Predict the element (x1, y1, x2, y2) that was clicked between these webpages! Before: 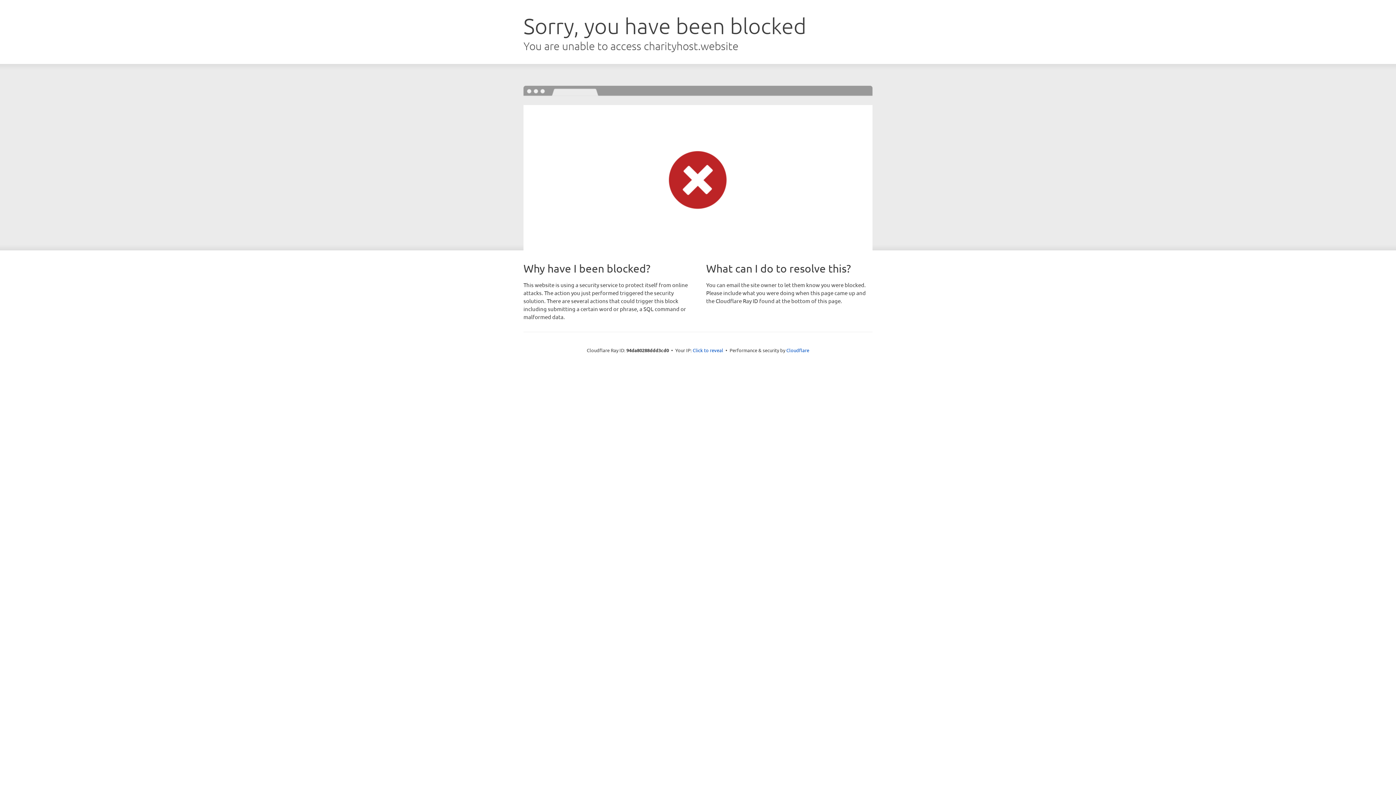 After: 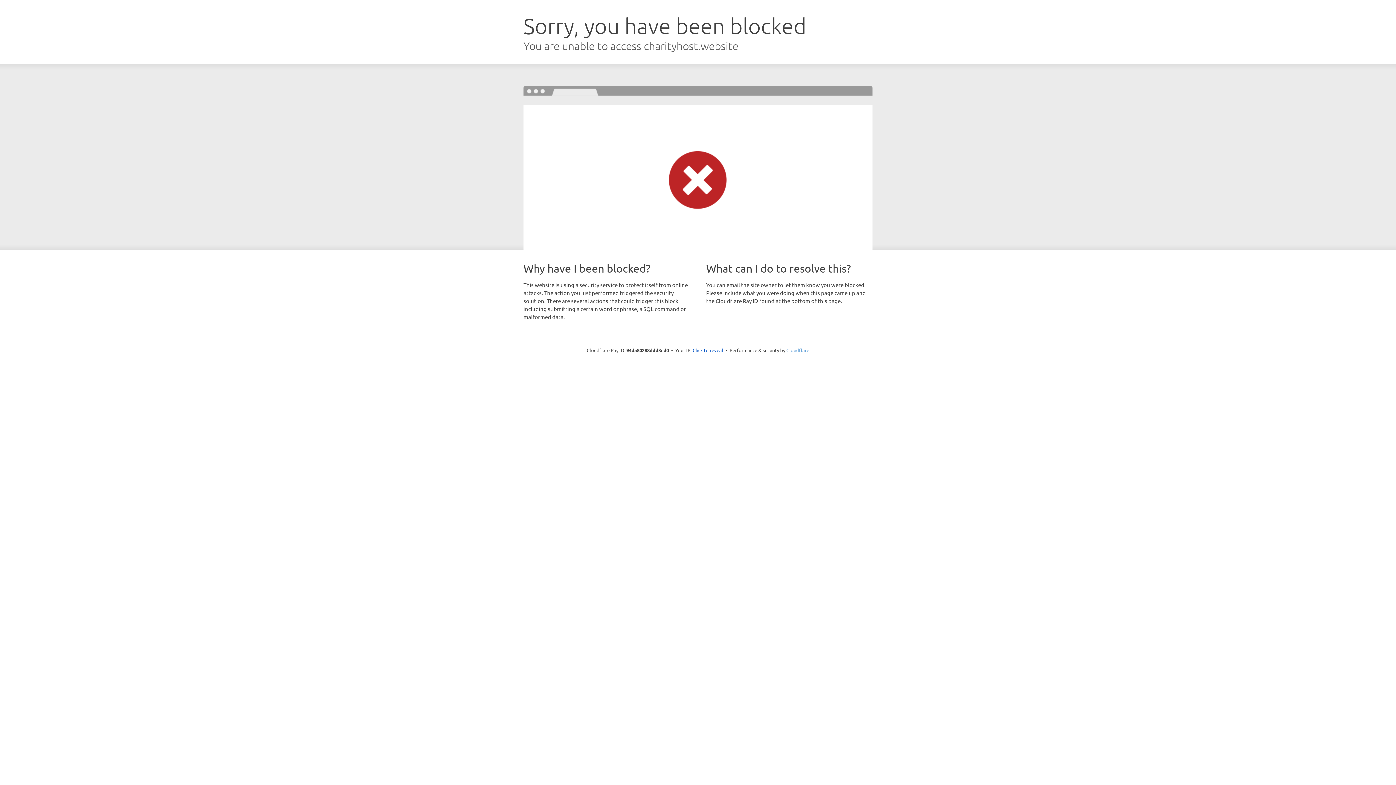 Action: bbox: (786, 347, 809, 353) label: Cloudflare